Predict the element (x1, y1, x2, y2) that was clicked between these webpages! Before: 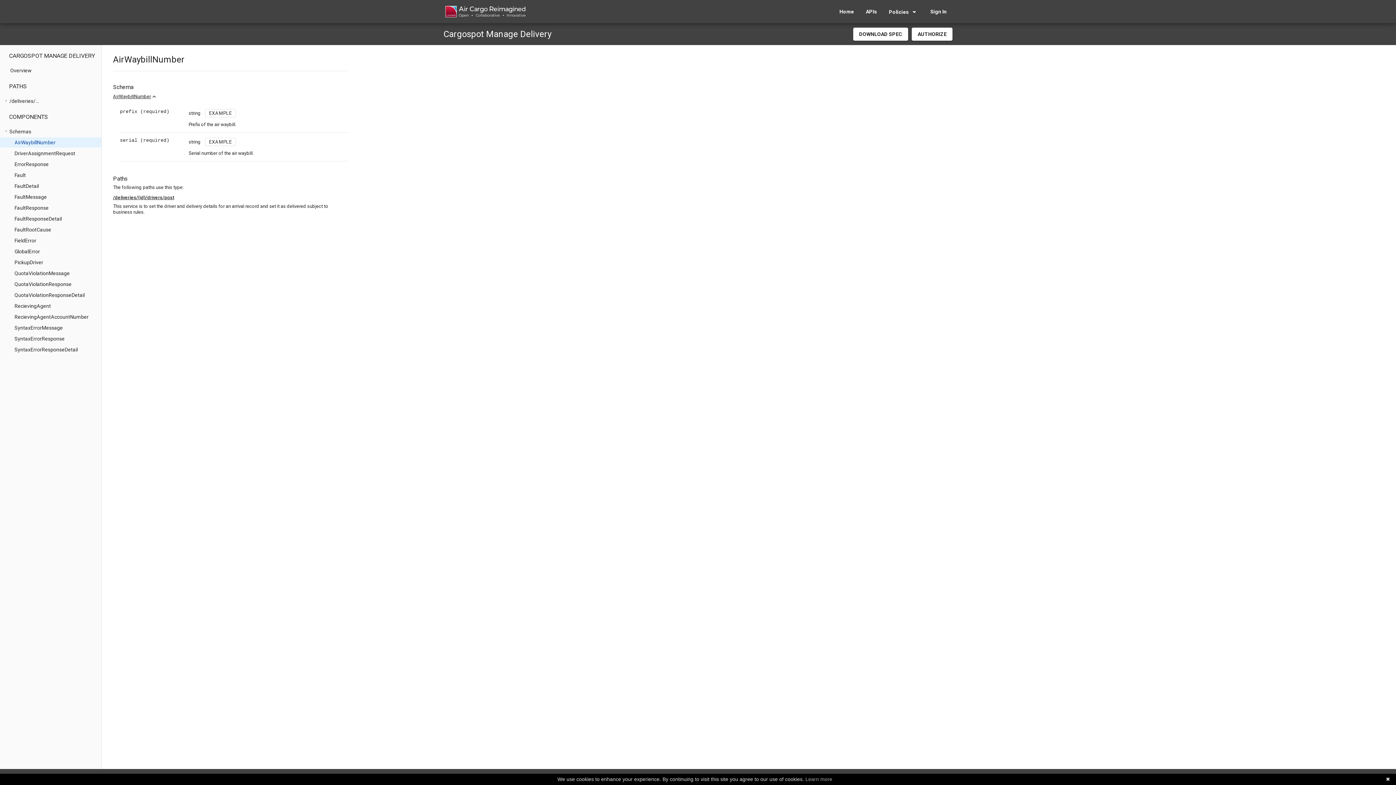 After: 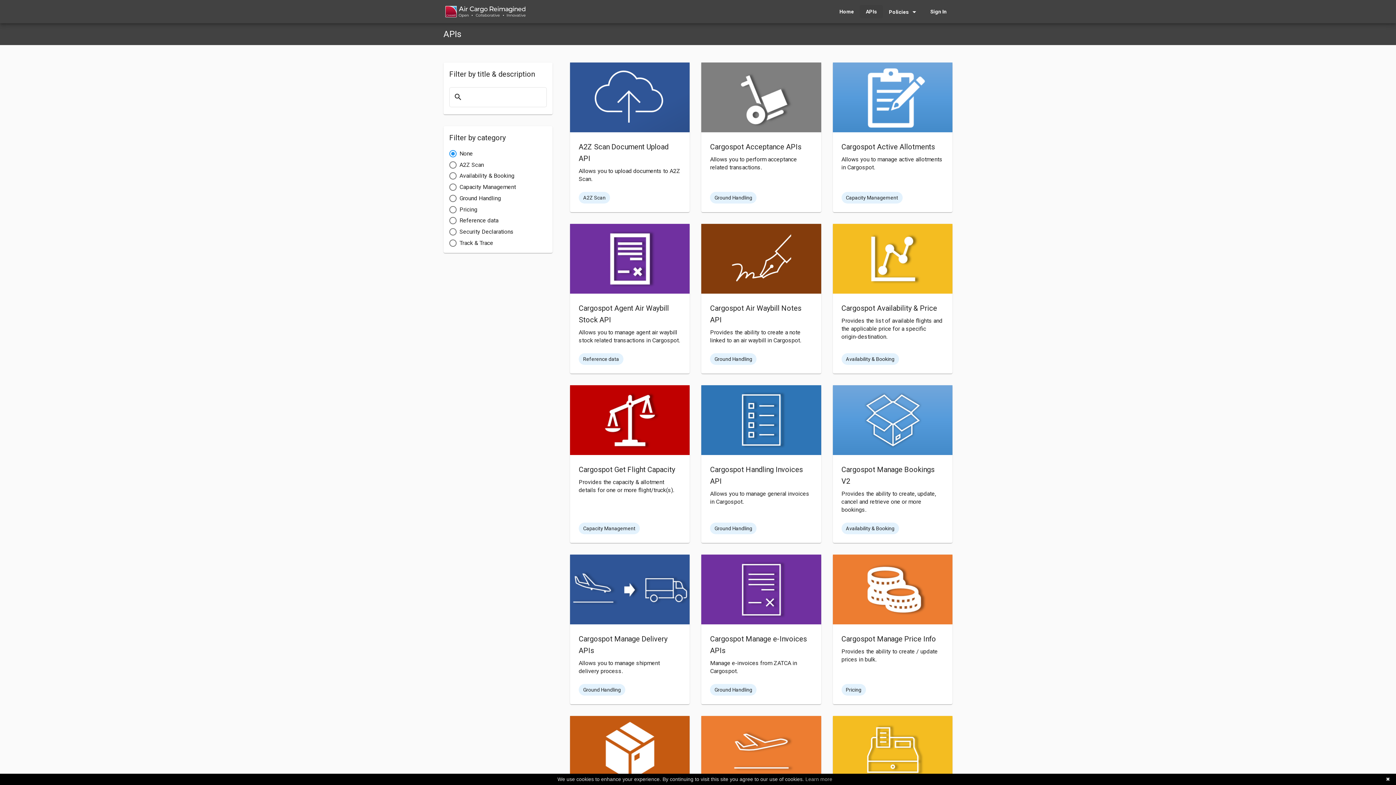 Action: bbox: (860, 5, 883, 18) label: APIs